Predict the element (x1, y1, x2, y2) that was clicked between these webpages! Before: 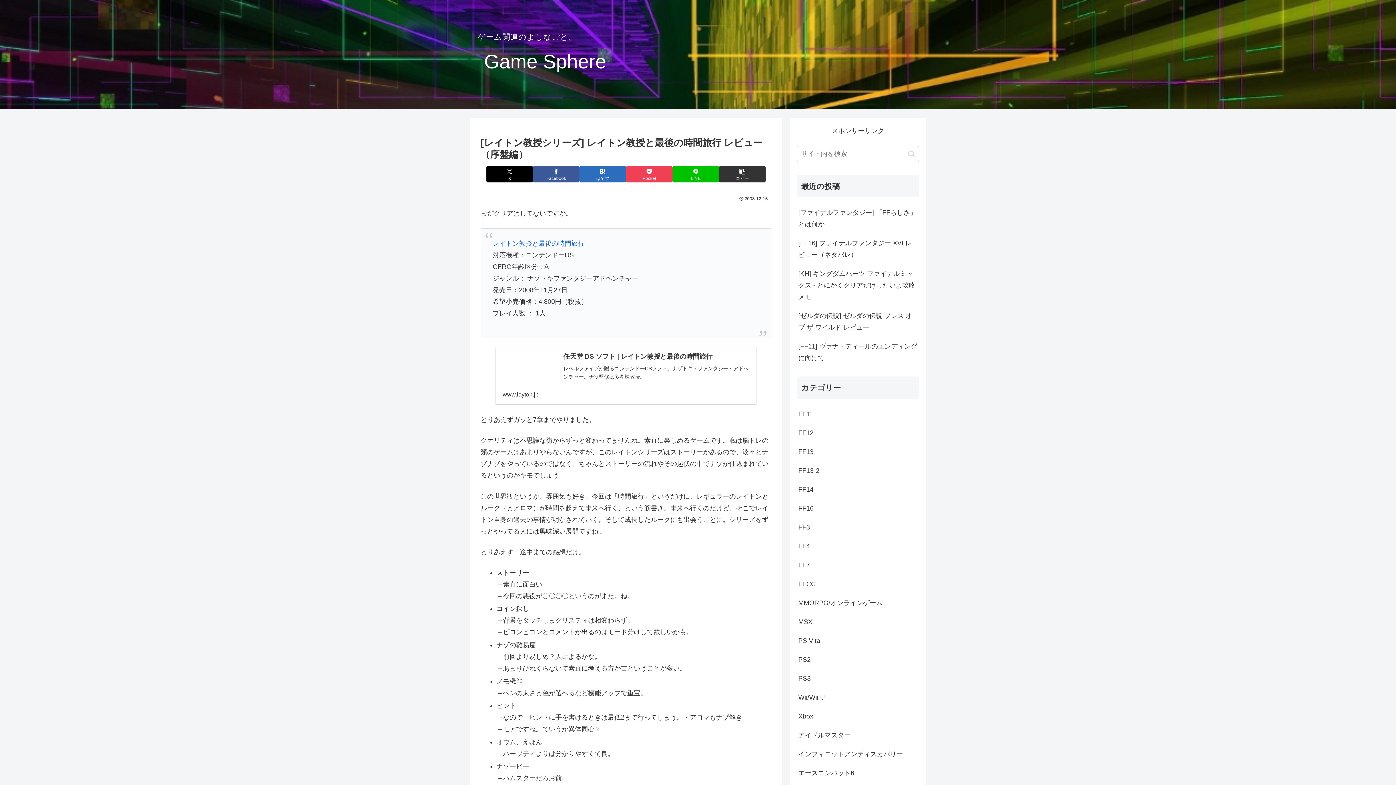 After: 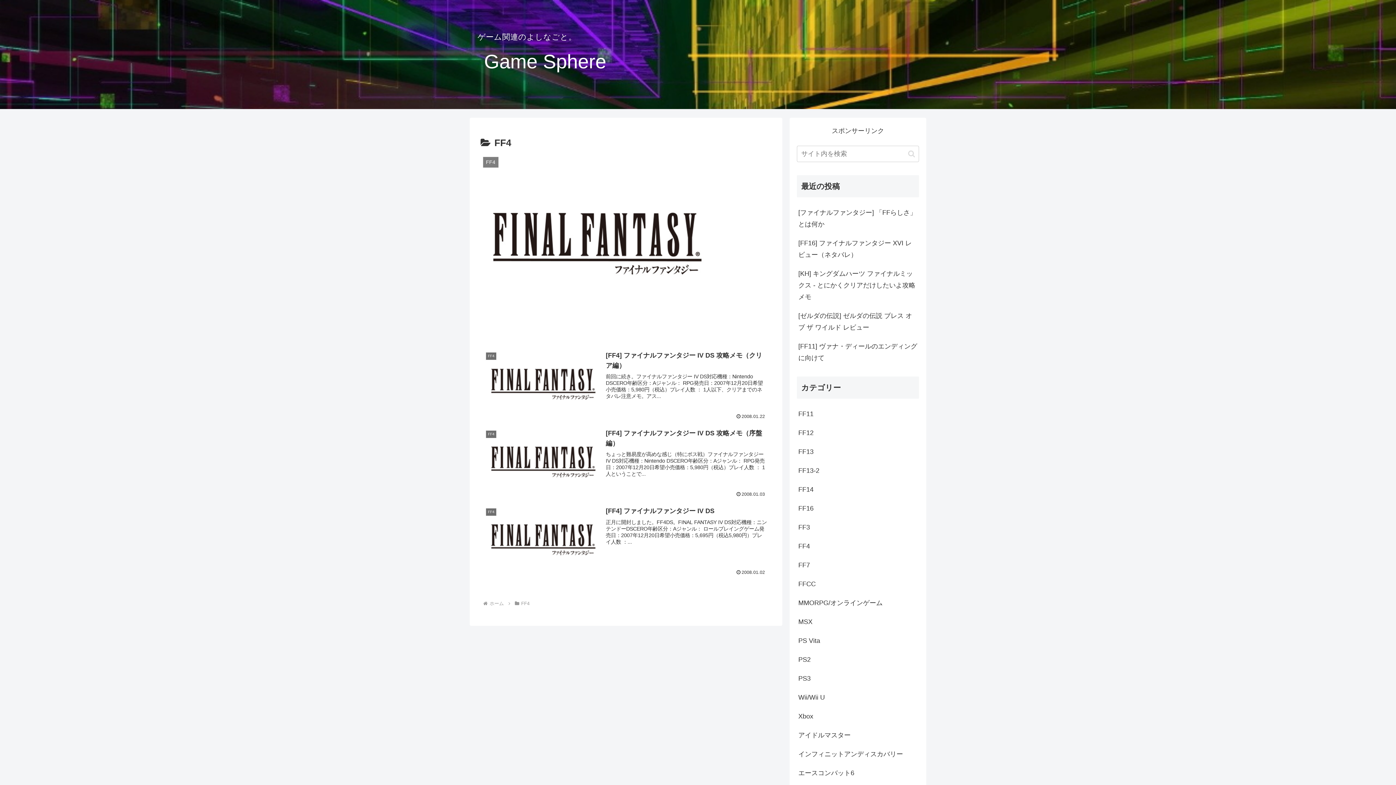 Action: label: FF4 bbox: (797, 537, 919, 556)